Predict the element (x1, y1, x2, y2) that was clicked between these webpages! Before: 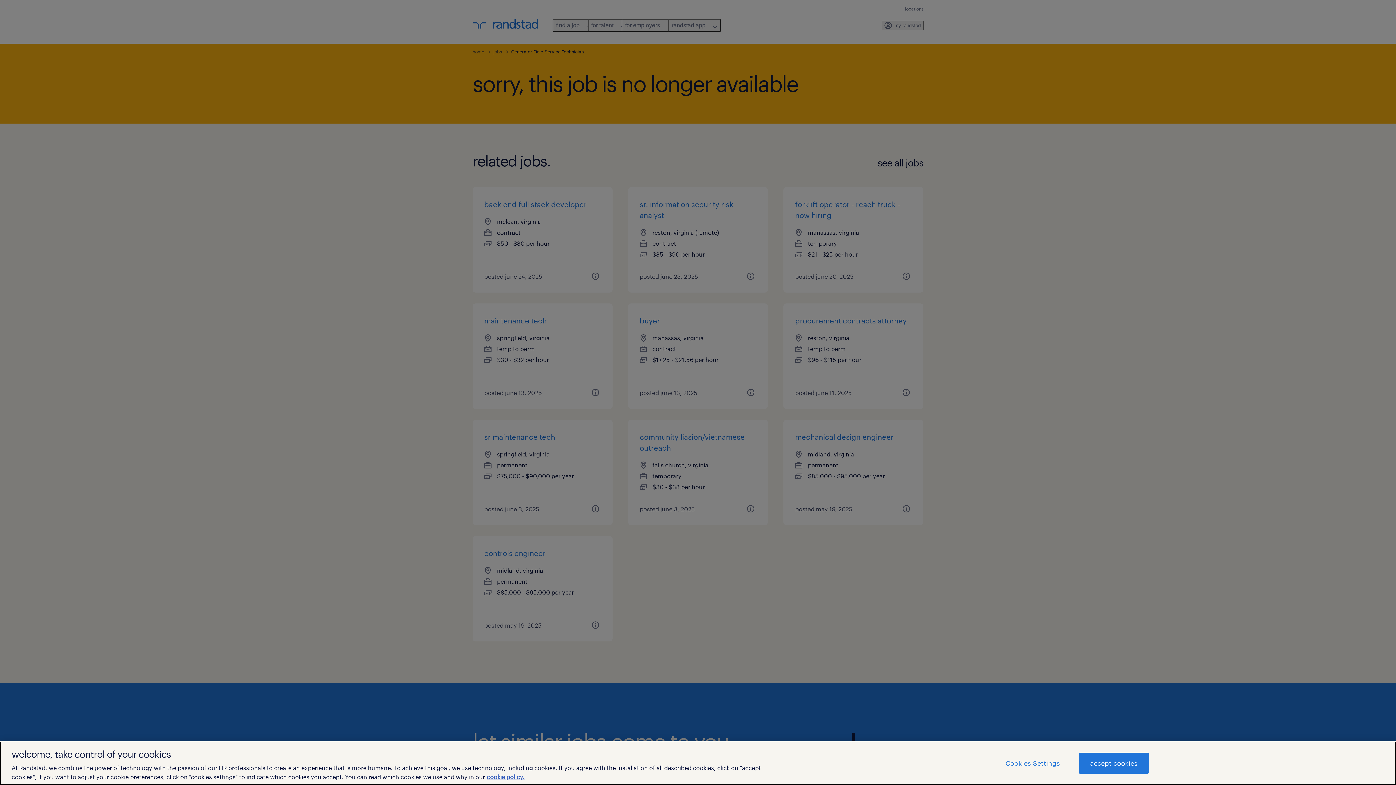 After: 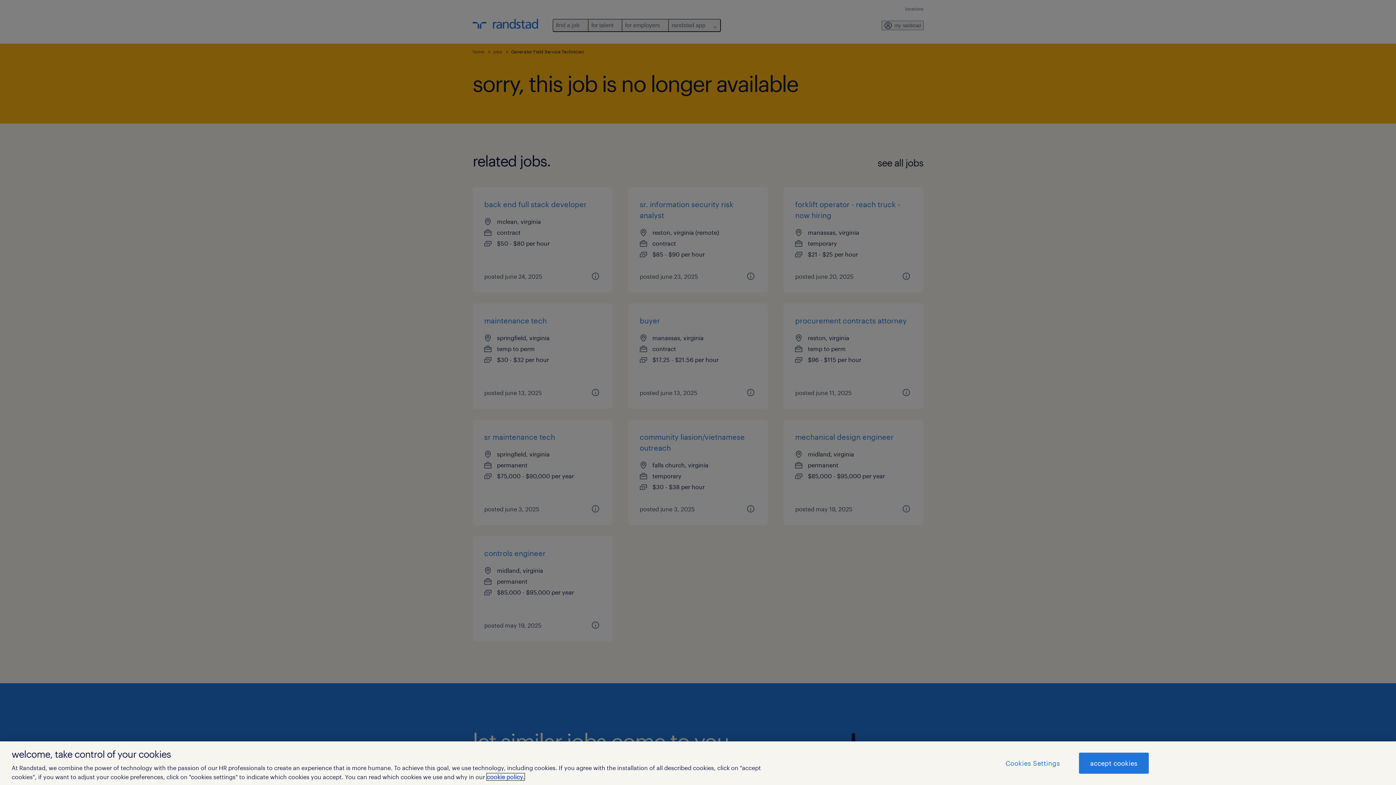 Action: bbox: (486, 773, 524, 780) label: More information about your privacy, opens in a new tab